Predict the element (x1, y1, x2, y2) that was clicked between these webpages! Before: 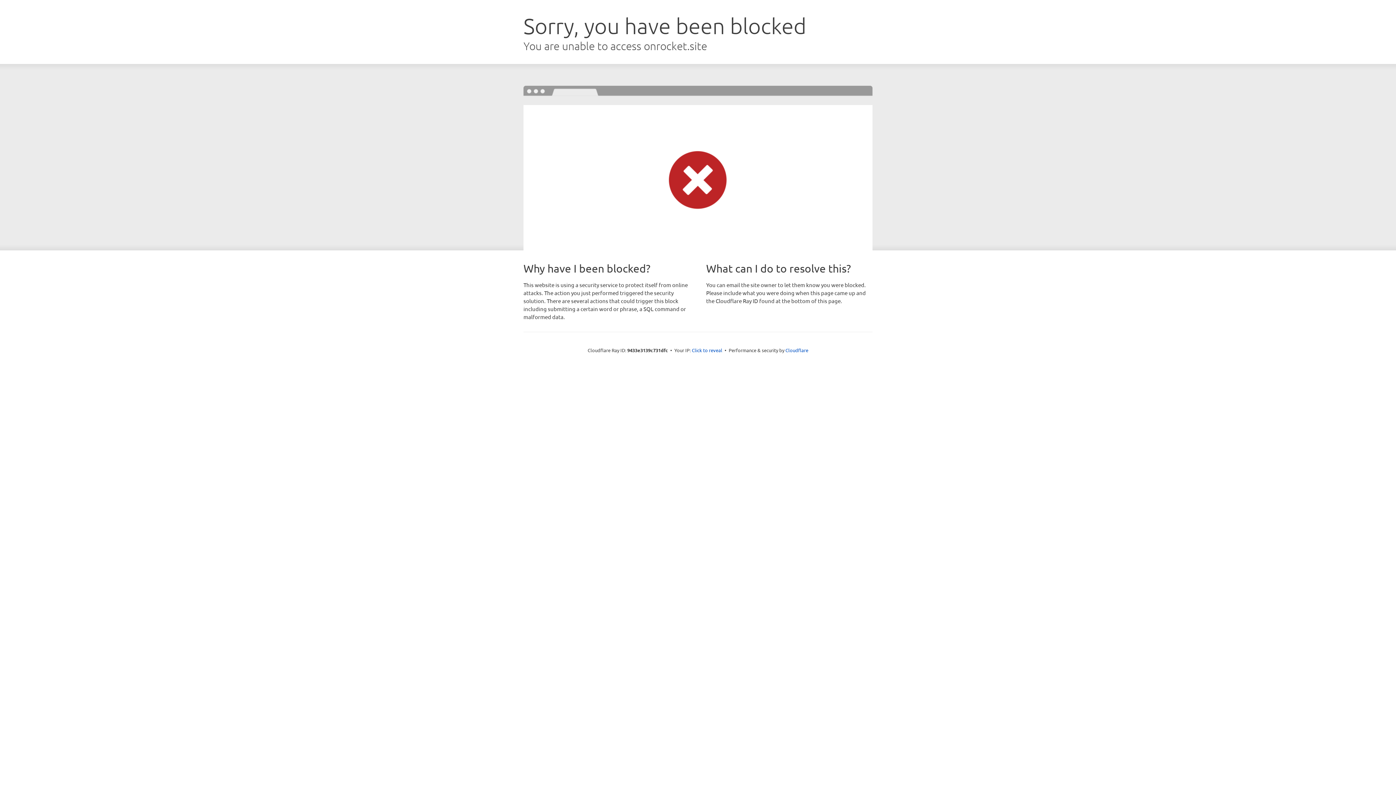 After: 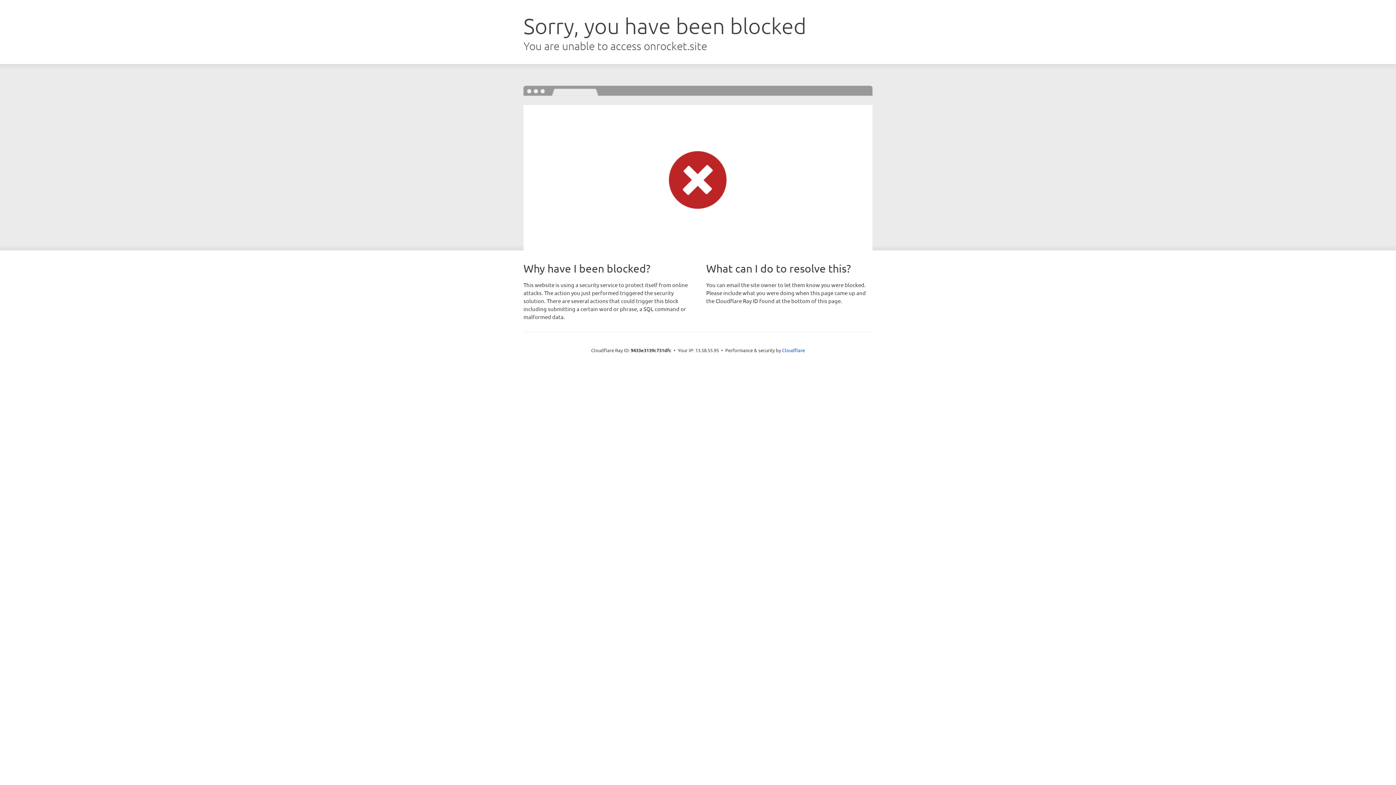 Action: bbox: (692, 346, 722, 353) label: Click to reveal